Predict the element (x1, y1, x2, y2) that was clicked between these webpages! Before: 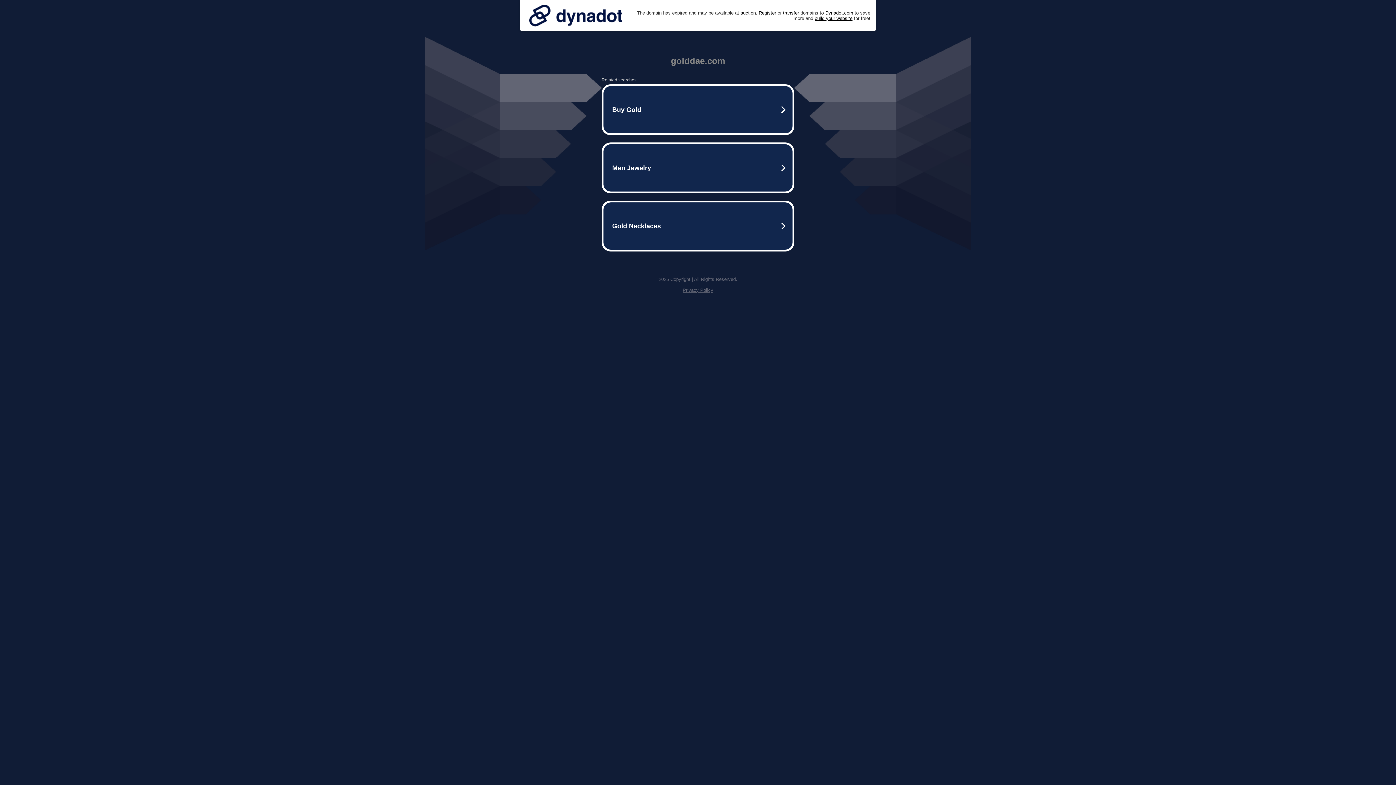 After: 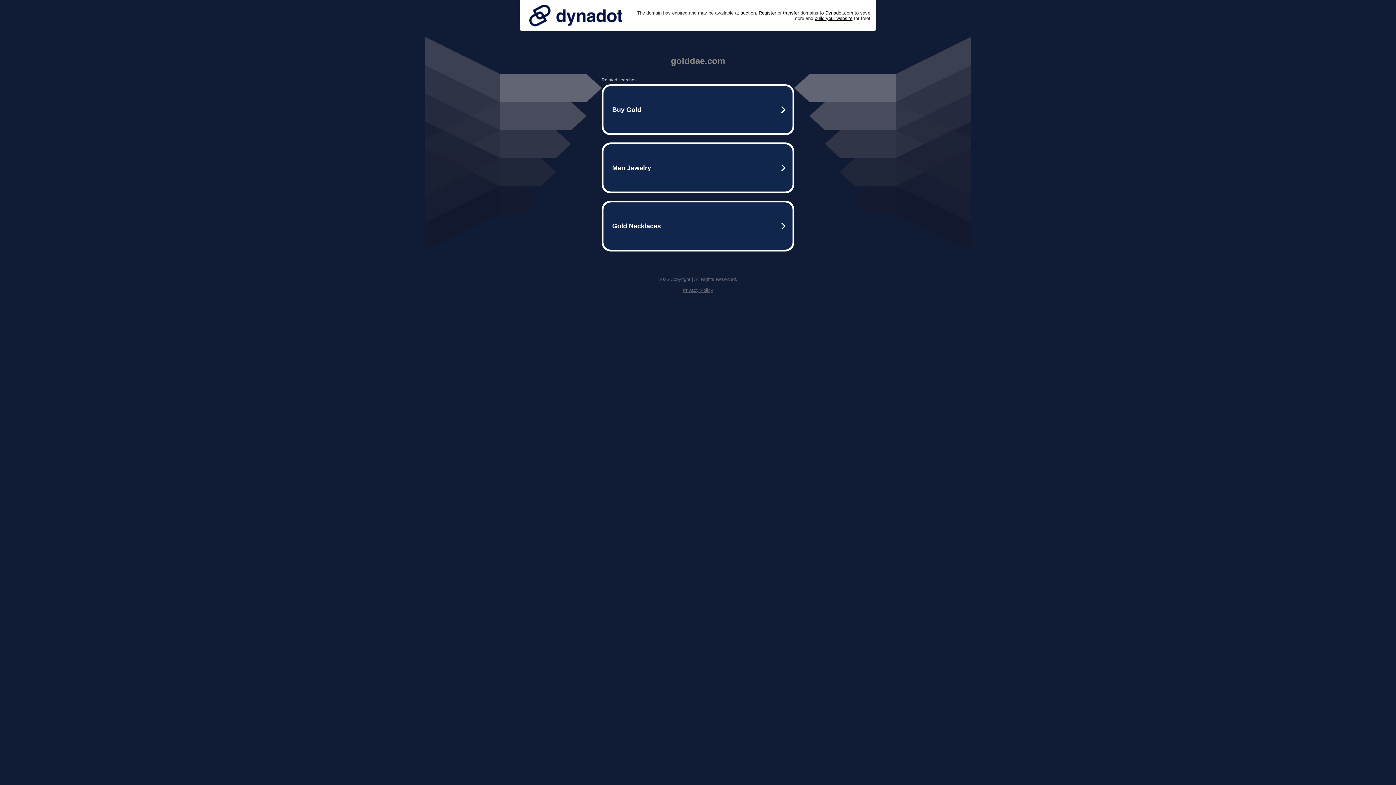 Action: bbox: (525, 0, 626, 30)